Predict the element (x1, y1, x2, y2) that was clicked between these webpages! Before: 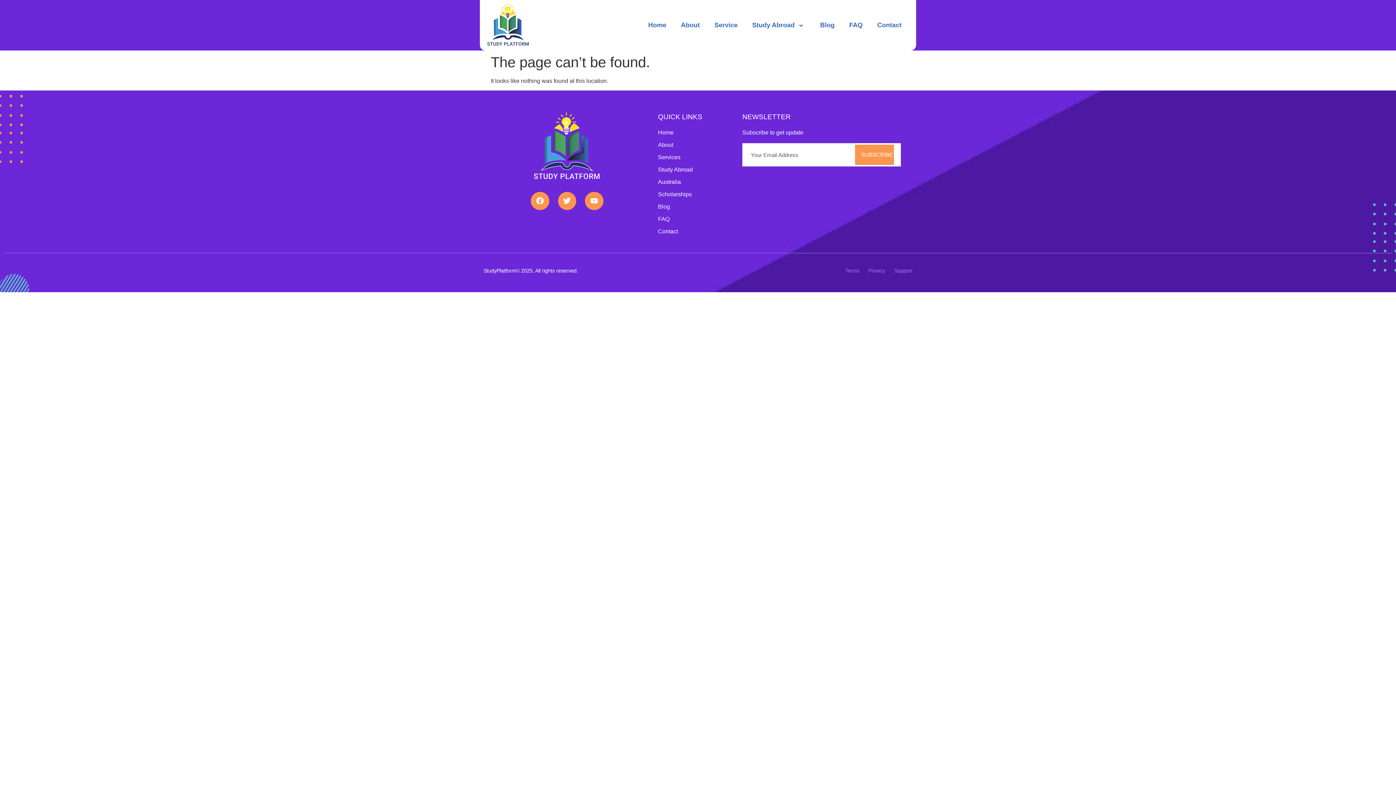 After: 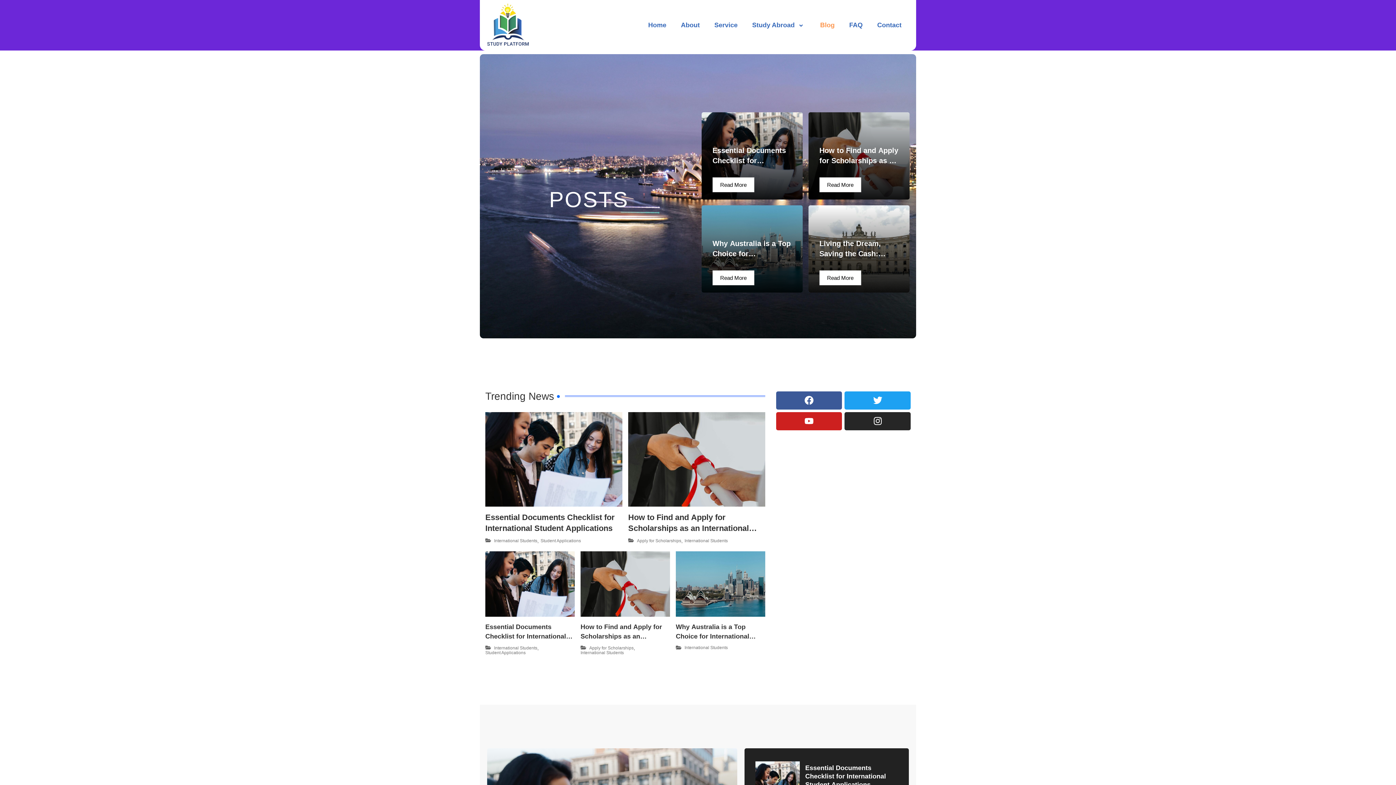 Action: label: Blog bbox: (813, 19, 842, 30)